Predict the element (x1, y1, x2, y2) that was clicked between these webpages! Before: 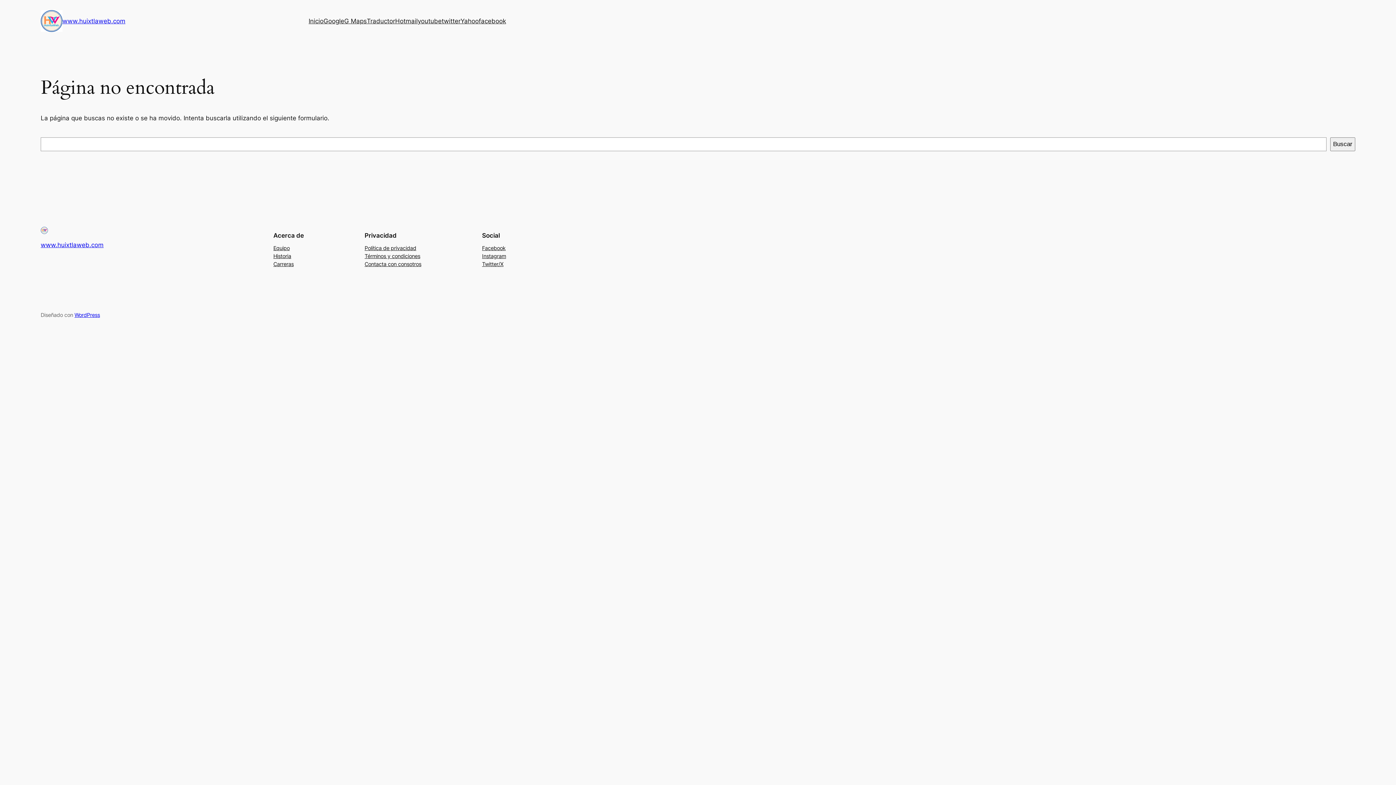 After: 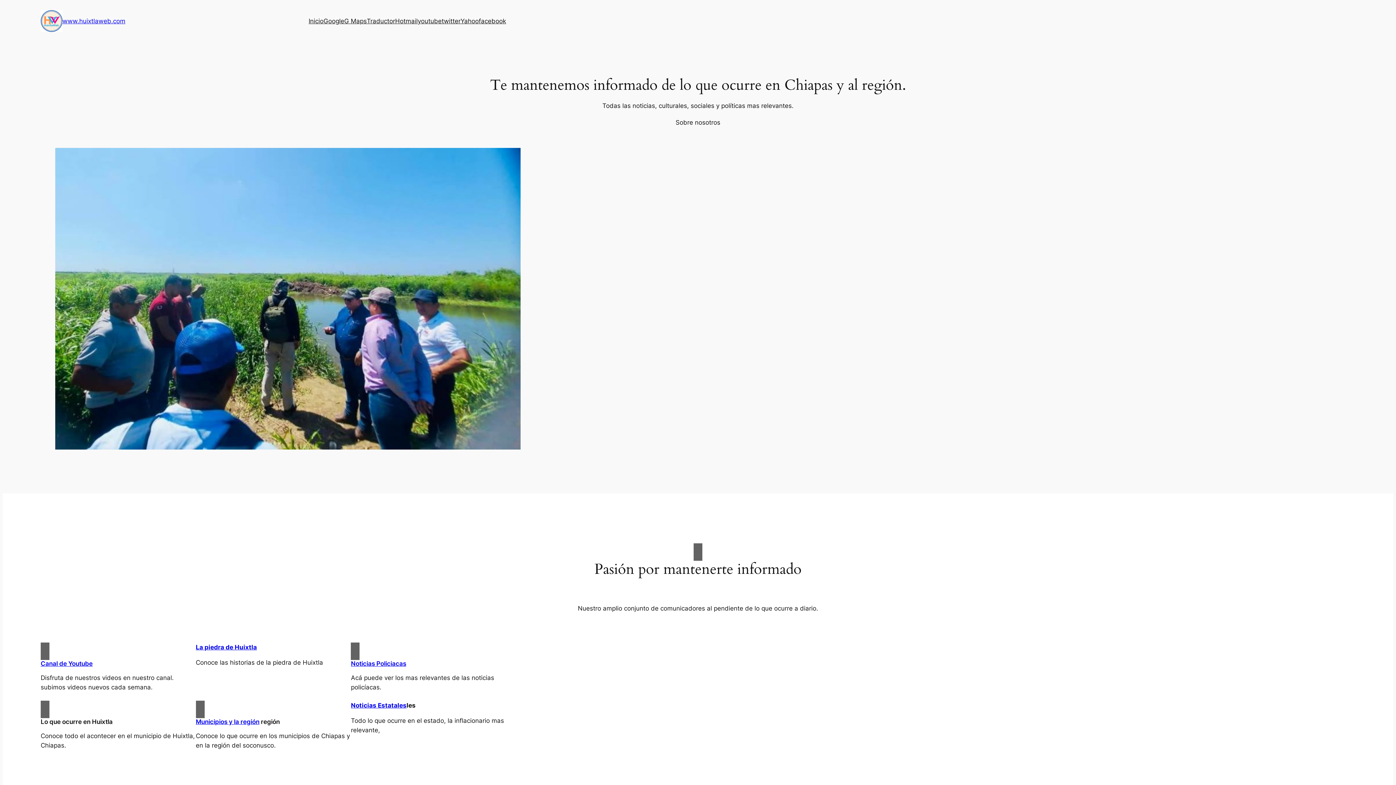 Action: bbox: (40, 226, 48, 234)